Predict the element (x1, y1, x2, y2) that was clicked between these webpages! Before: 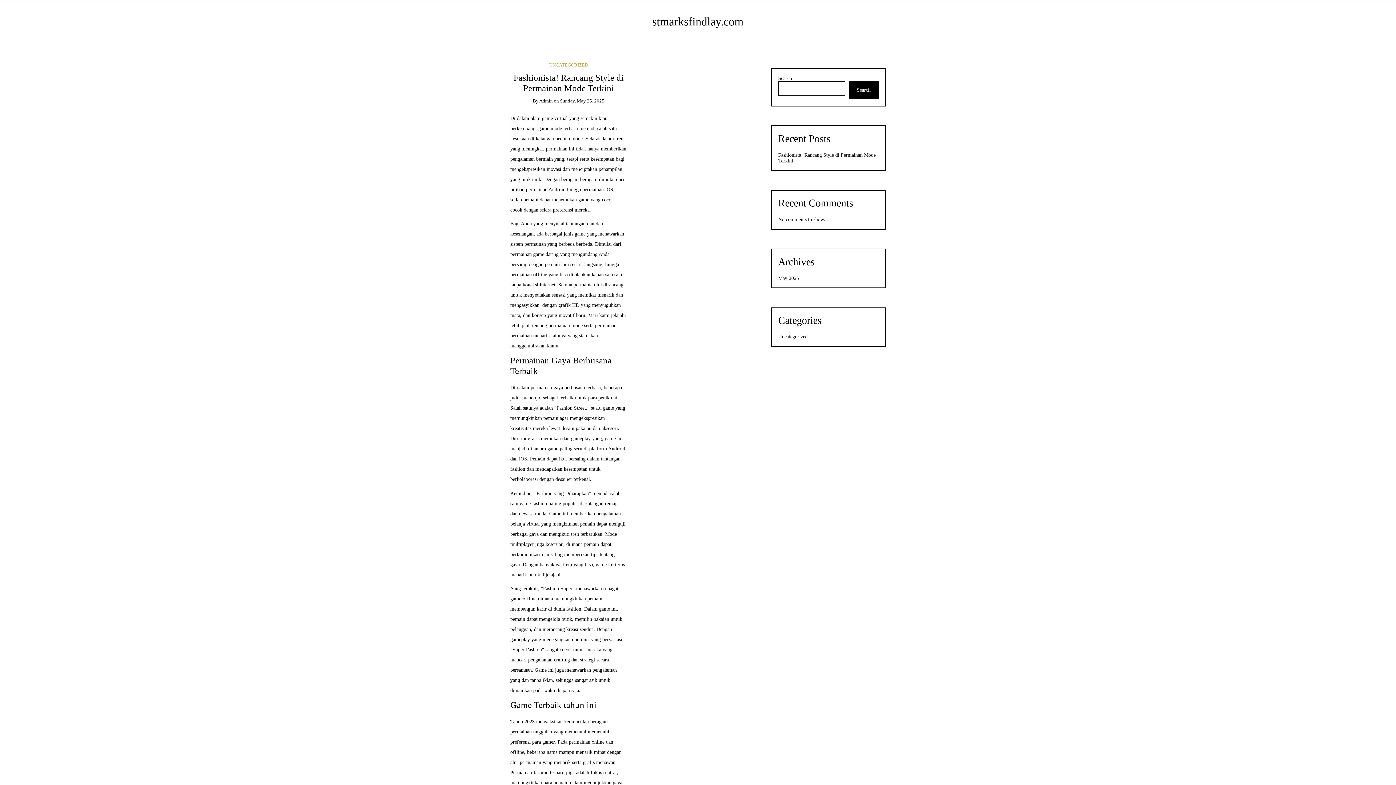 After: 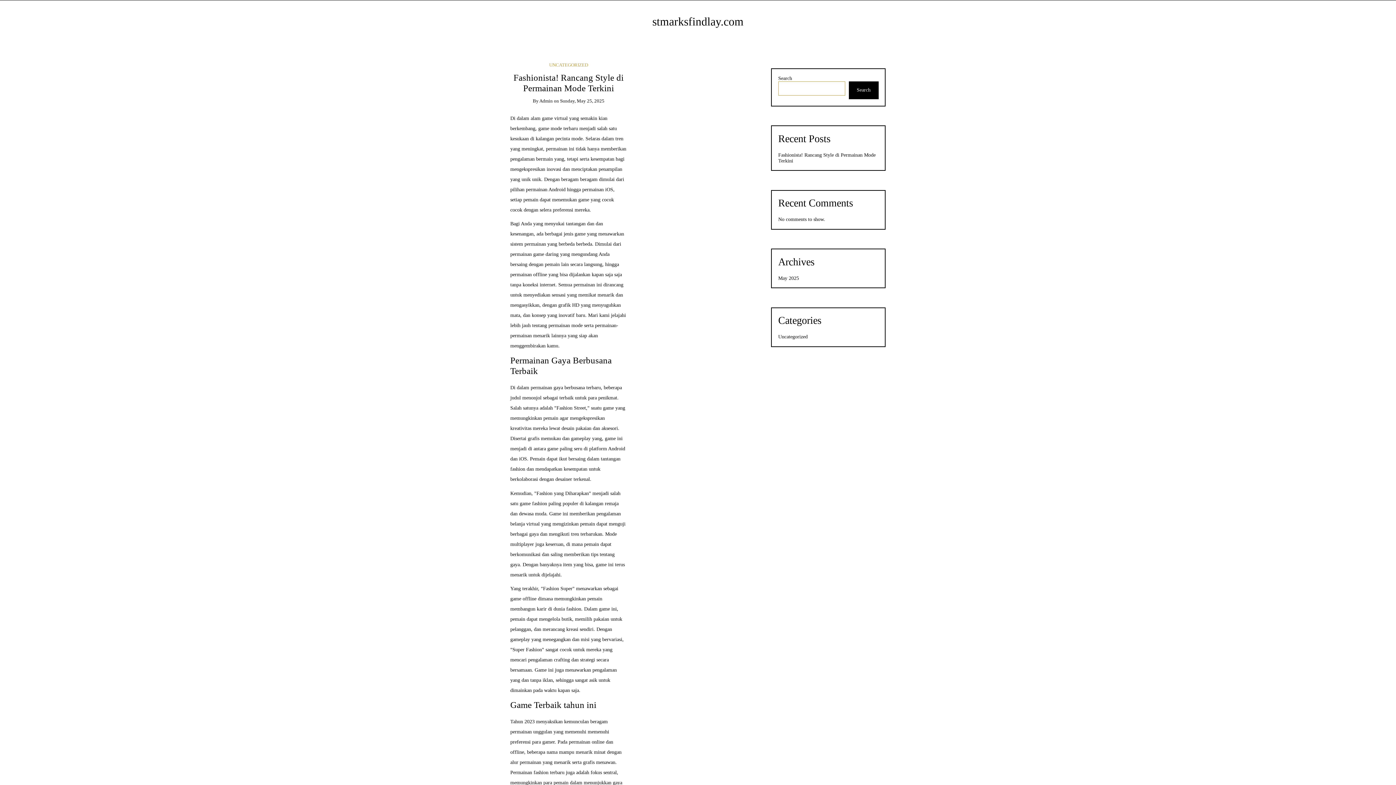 Action: label: Search bbox: (848, 81, 878, 99)